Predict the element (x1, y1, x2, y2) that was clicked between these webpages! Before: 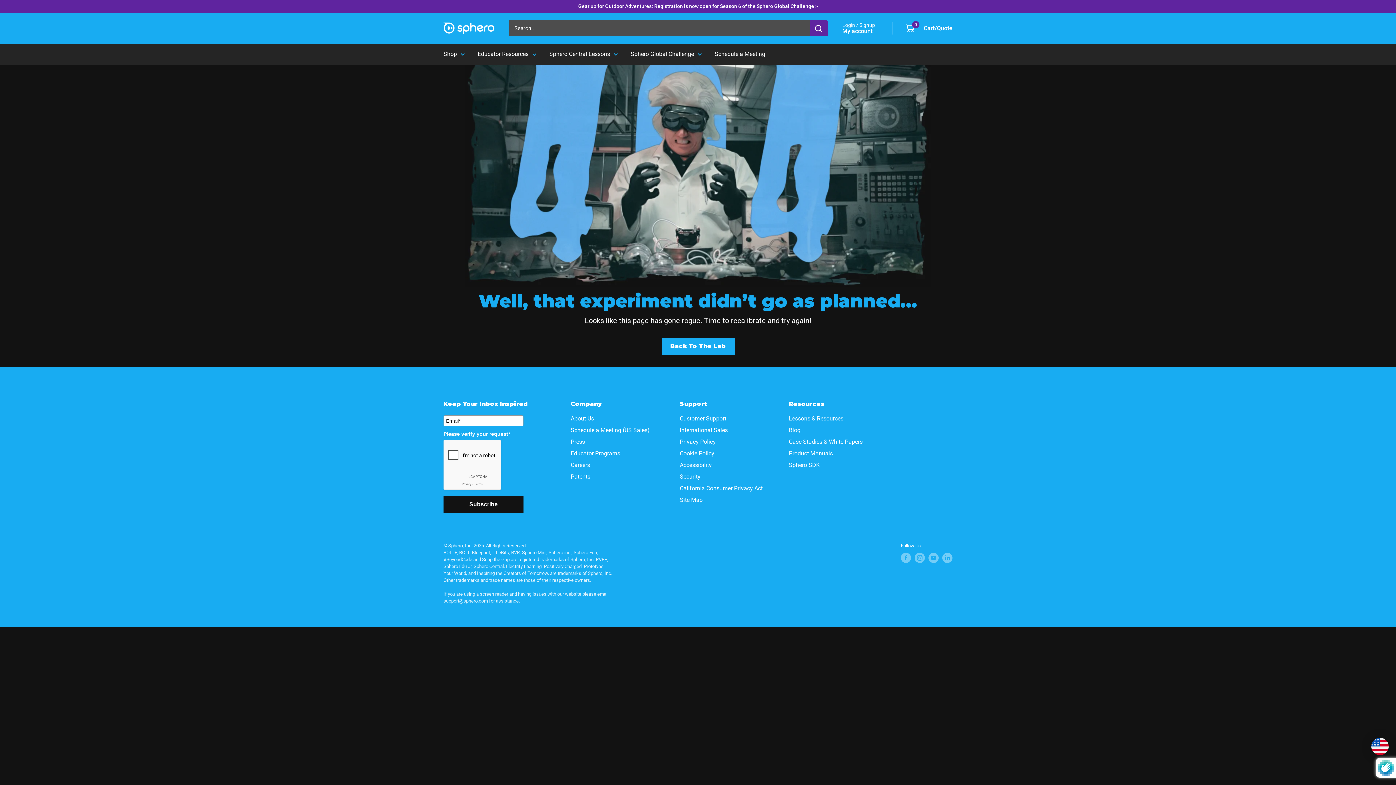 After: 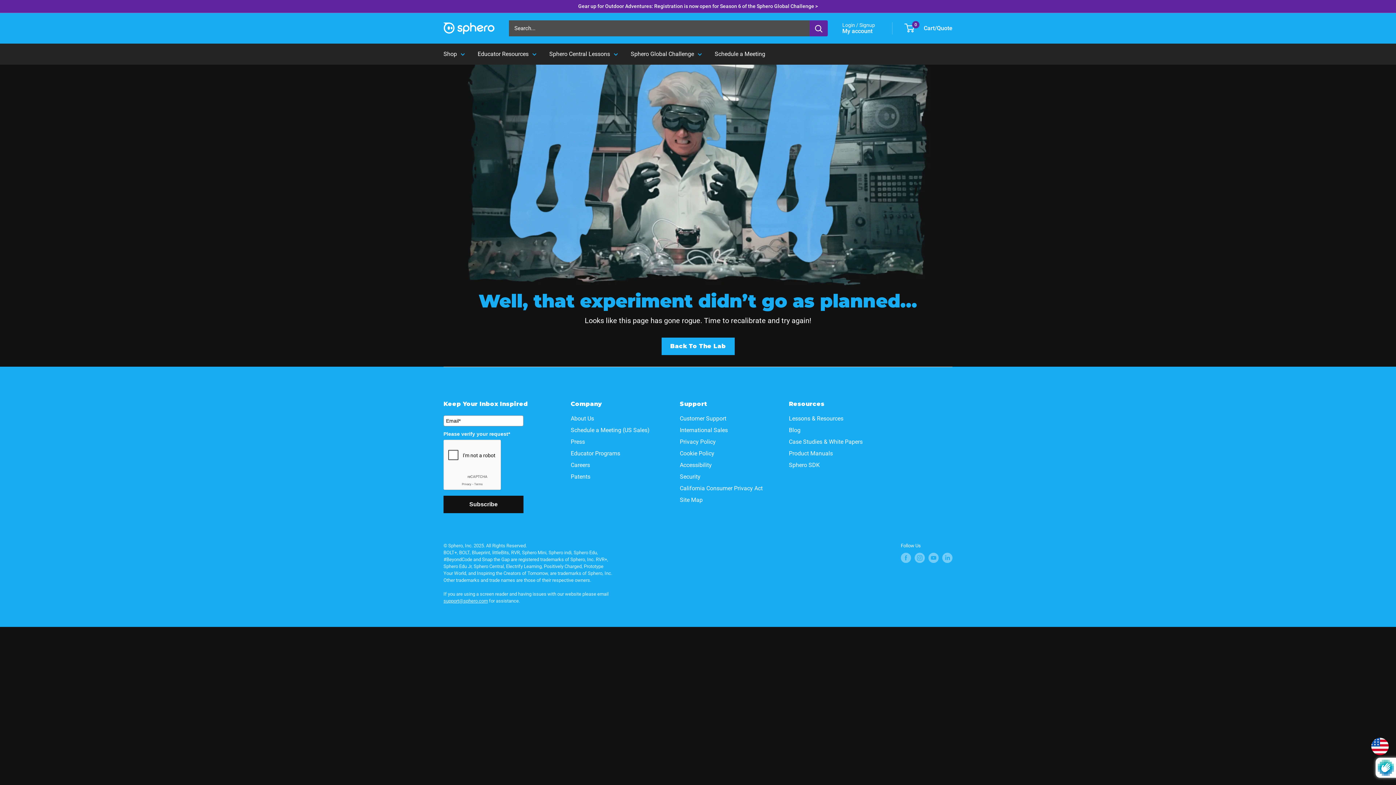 Action: label: Search bbox: (809, 20, 828, 36)